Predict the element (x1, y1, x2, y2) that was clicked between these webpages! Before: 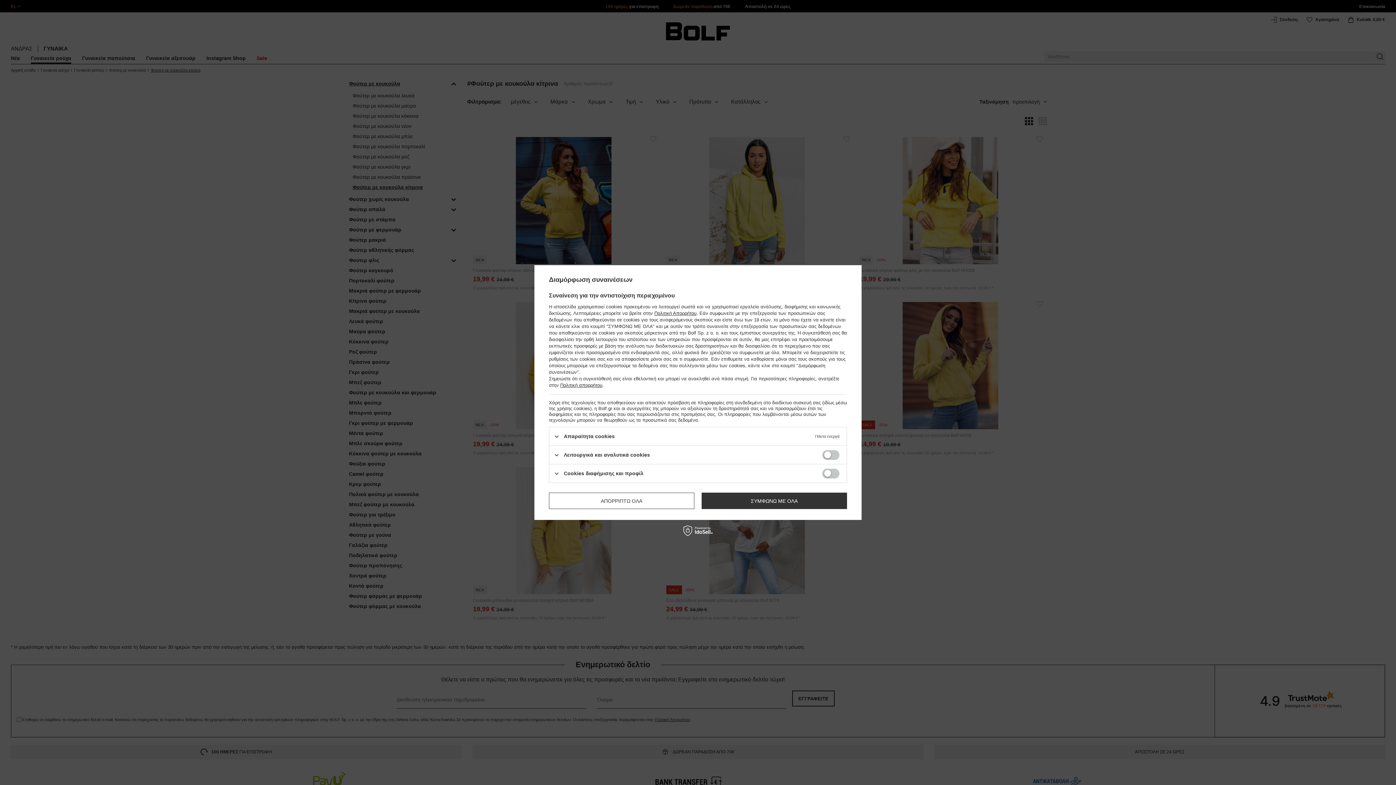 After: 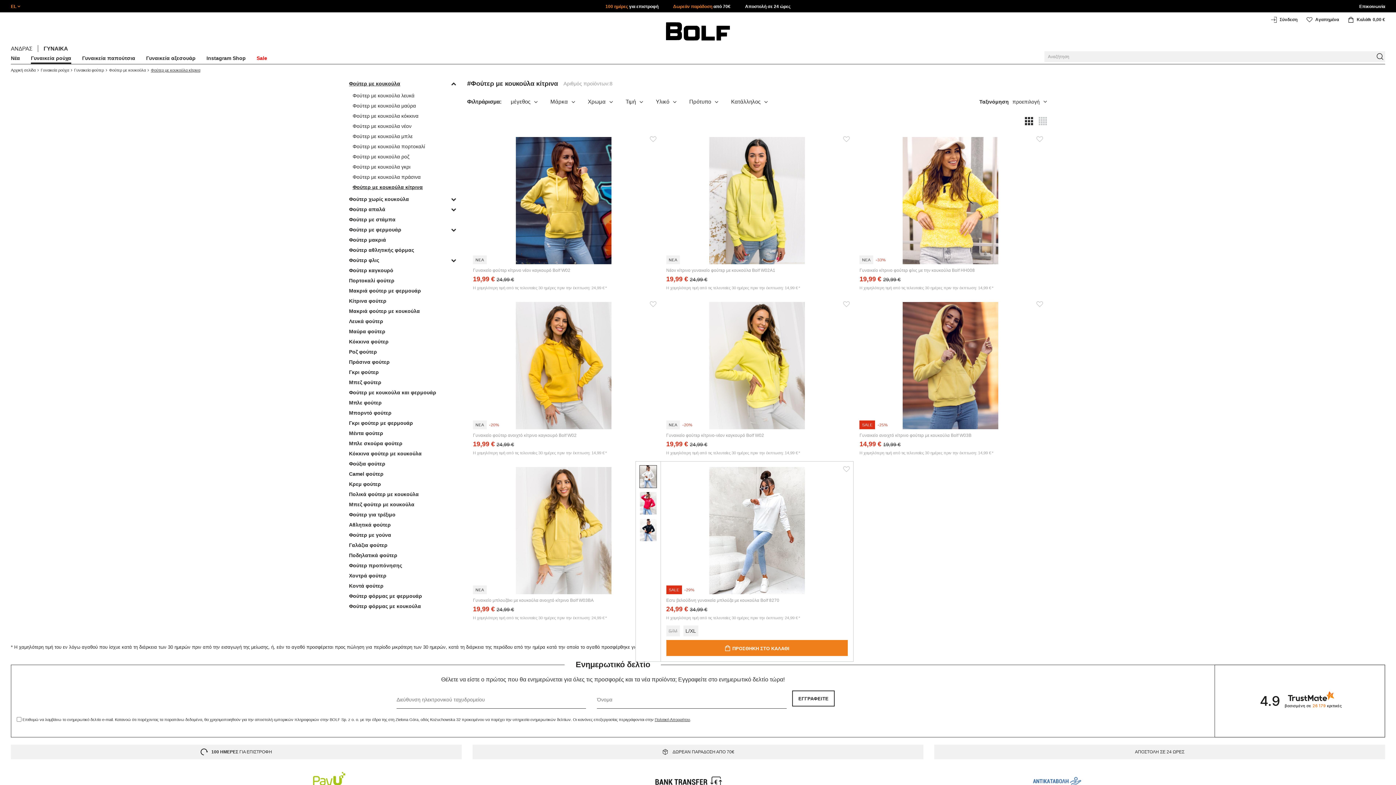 Action: label: ΣΥΜΦΩΝΩ ΜΕ ΟΛΑ bbox: (701, 492, 847, 509)